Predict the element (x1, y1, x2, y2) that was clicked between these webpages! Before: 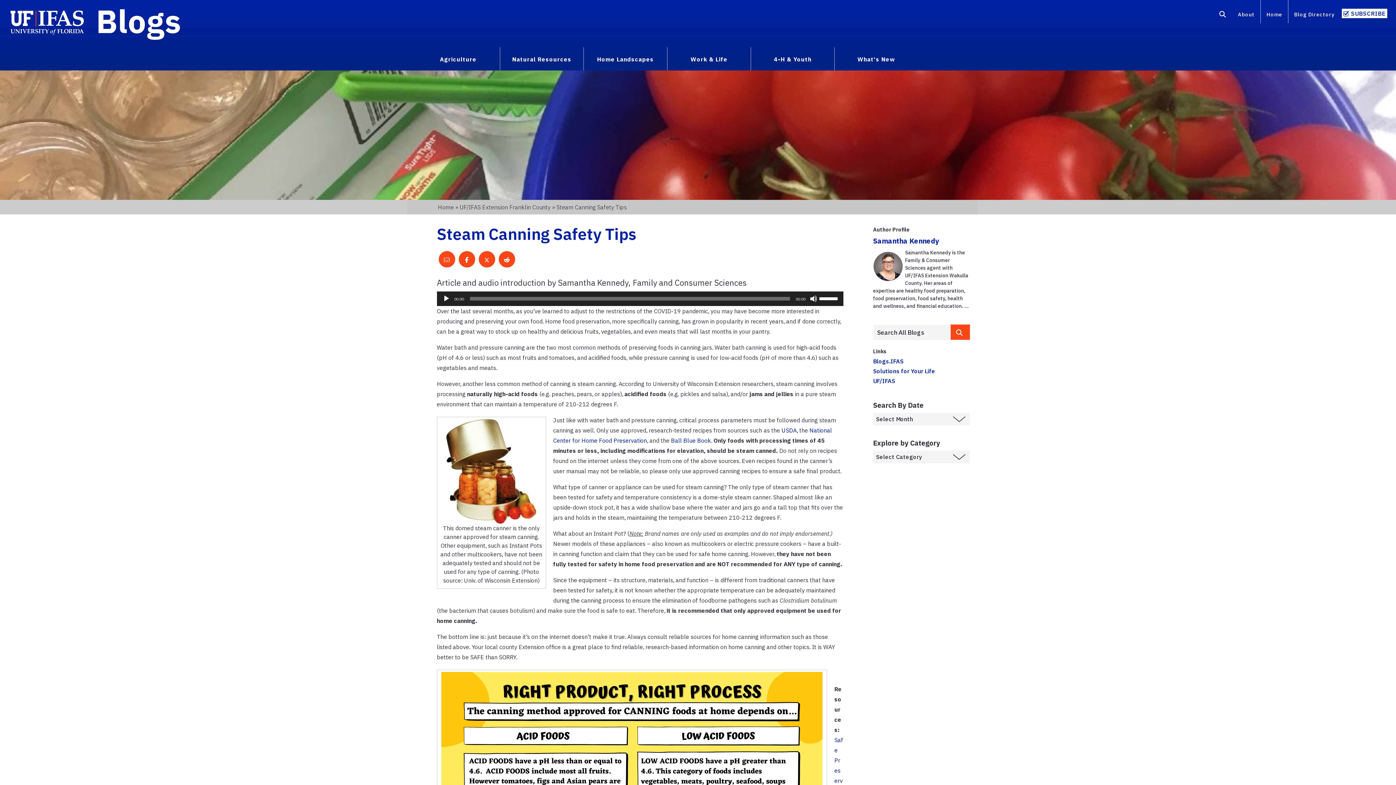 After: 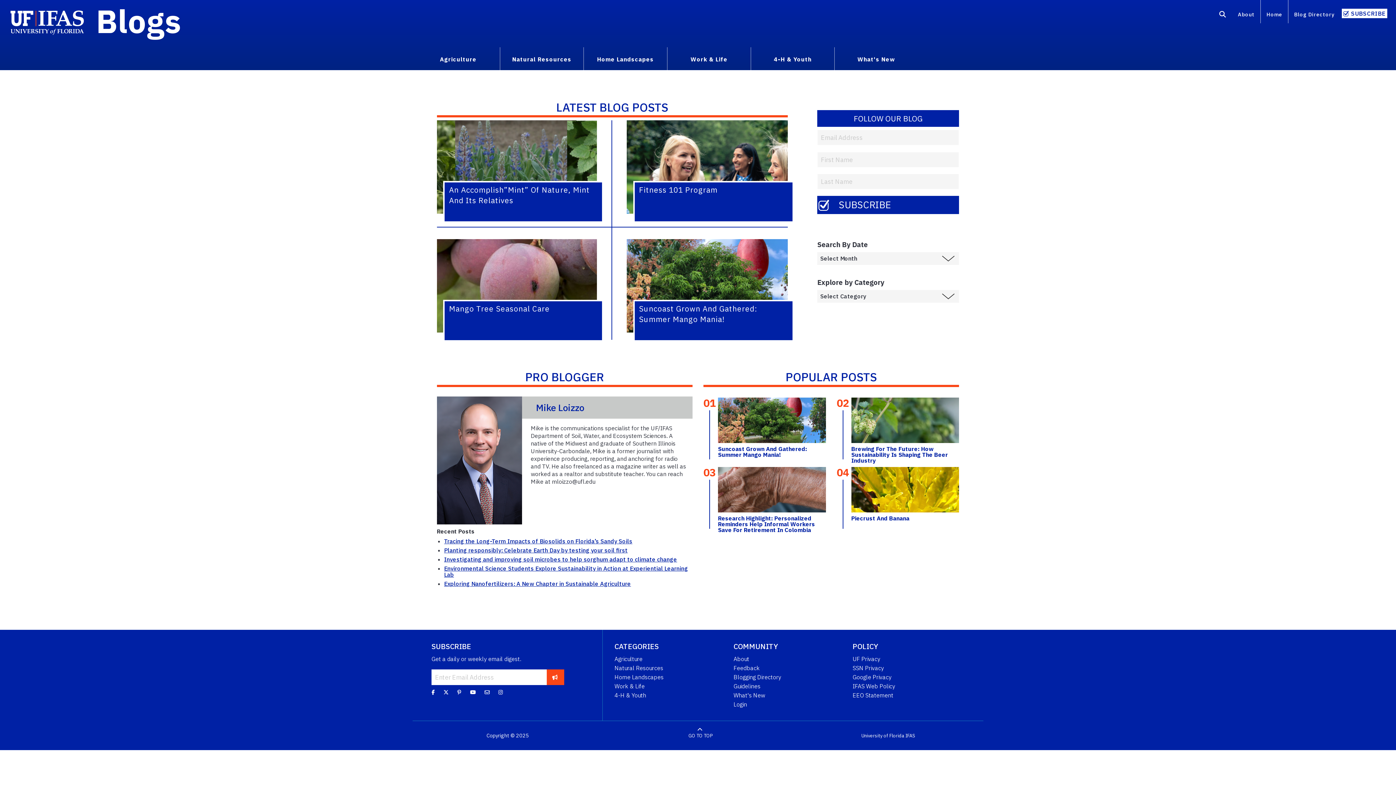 Action: bbox: (96, 0, 181, 41) label: Blogs